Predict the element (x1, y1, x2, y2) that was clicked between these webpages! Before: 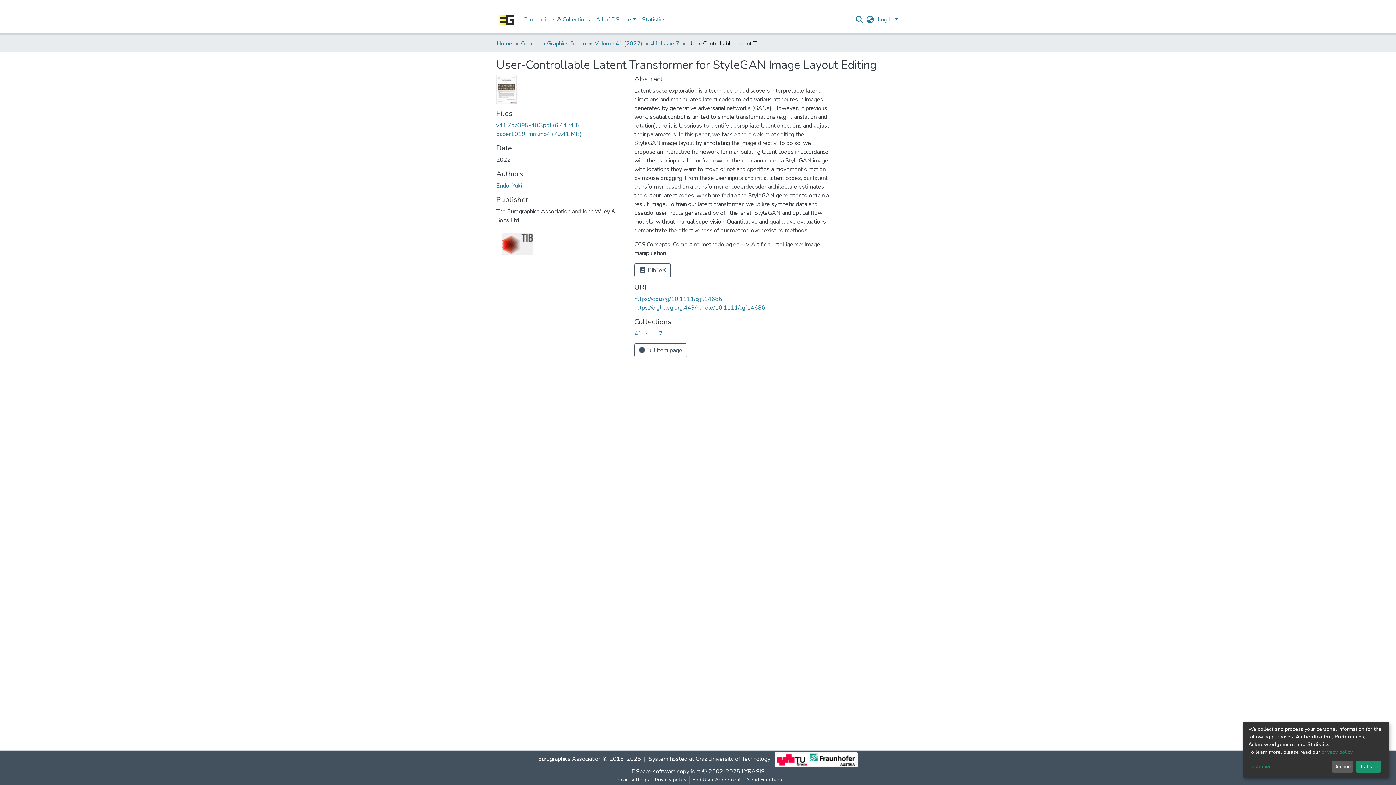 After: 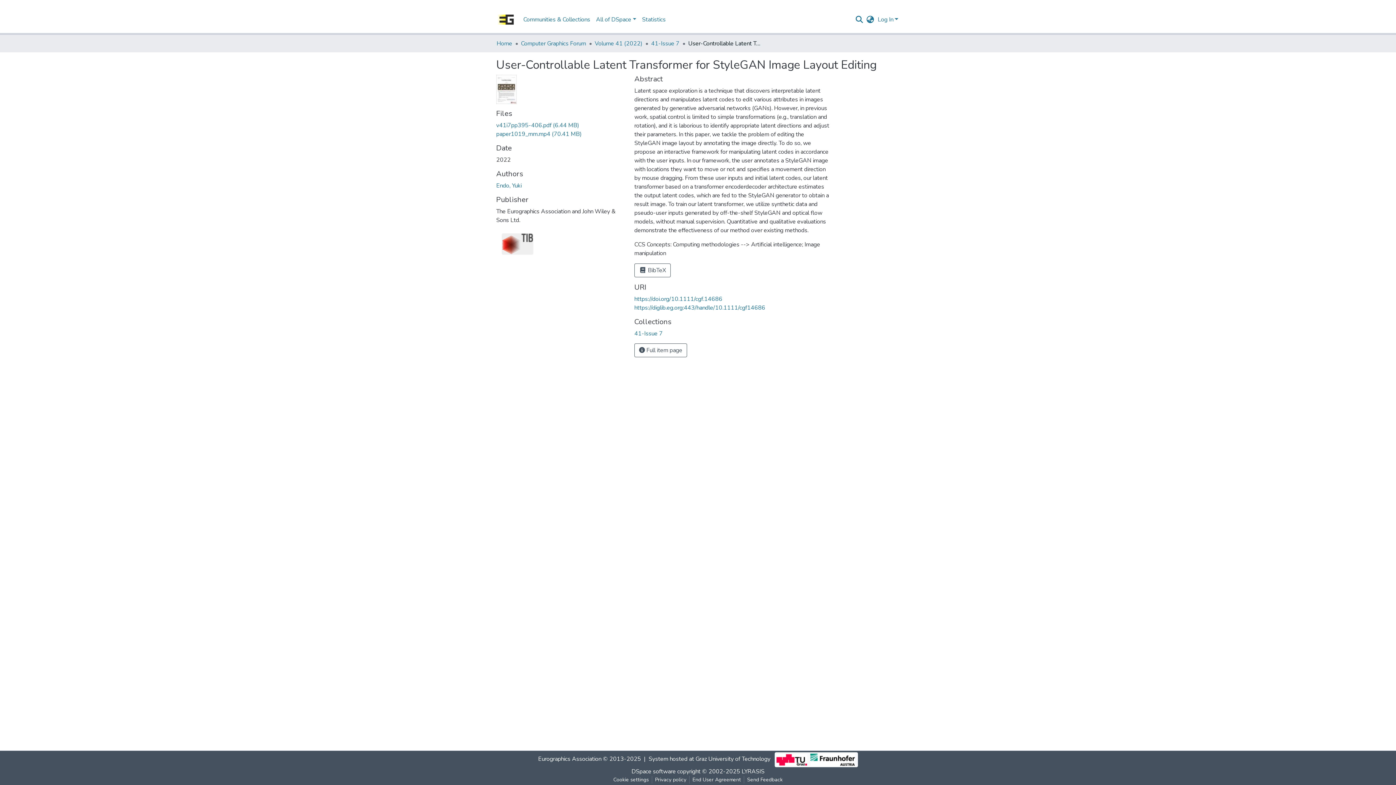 Action: label: Decline bbox: (1331, 761, 1353, 773)